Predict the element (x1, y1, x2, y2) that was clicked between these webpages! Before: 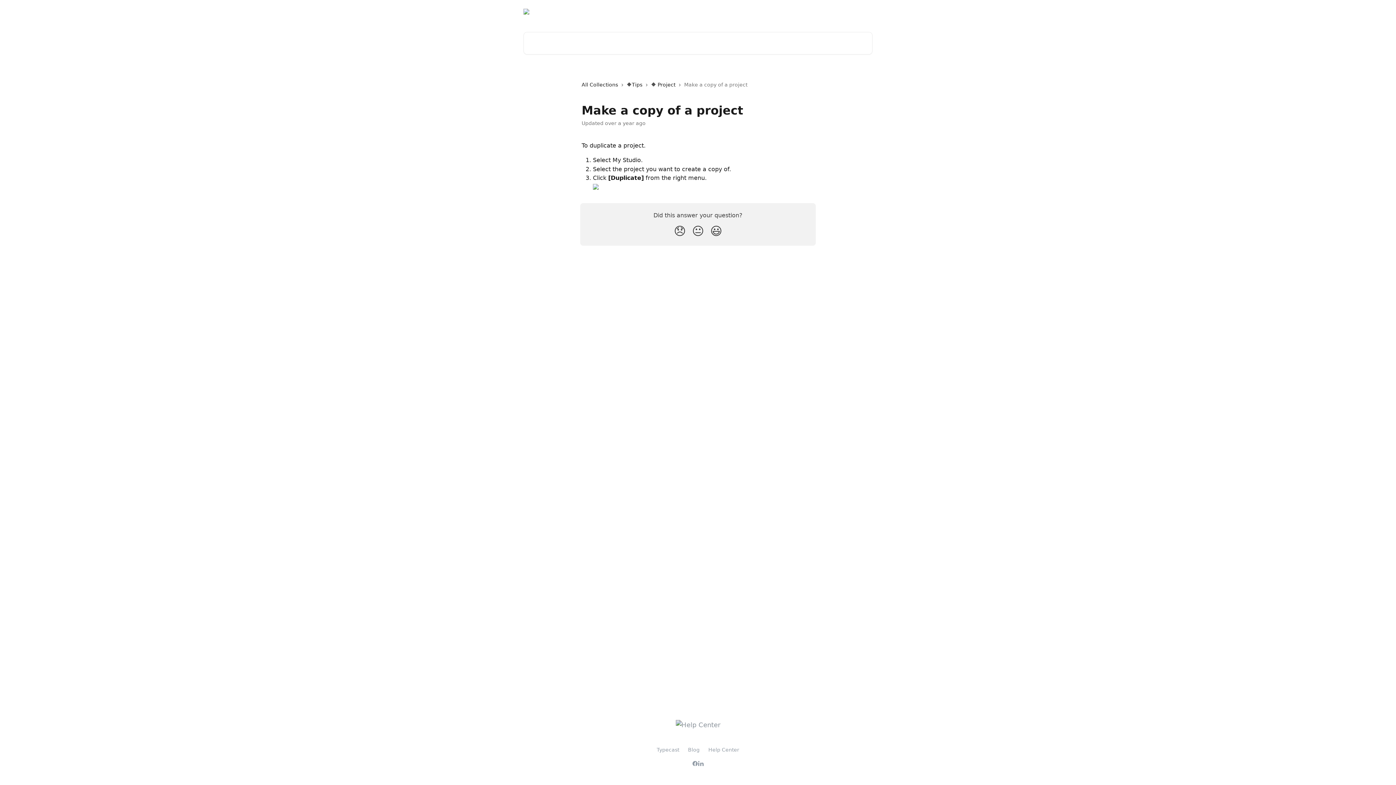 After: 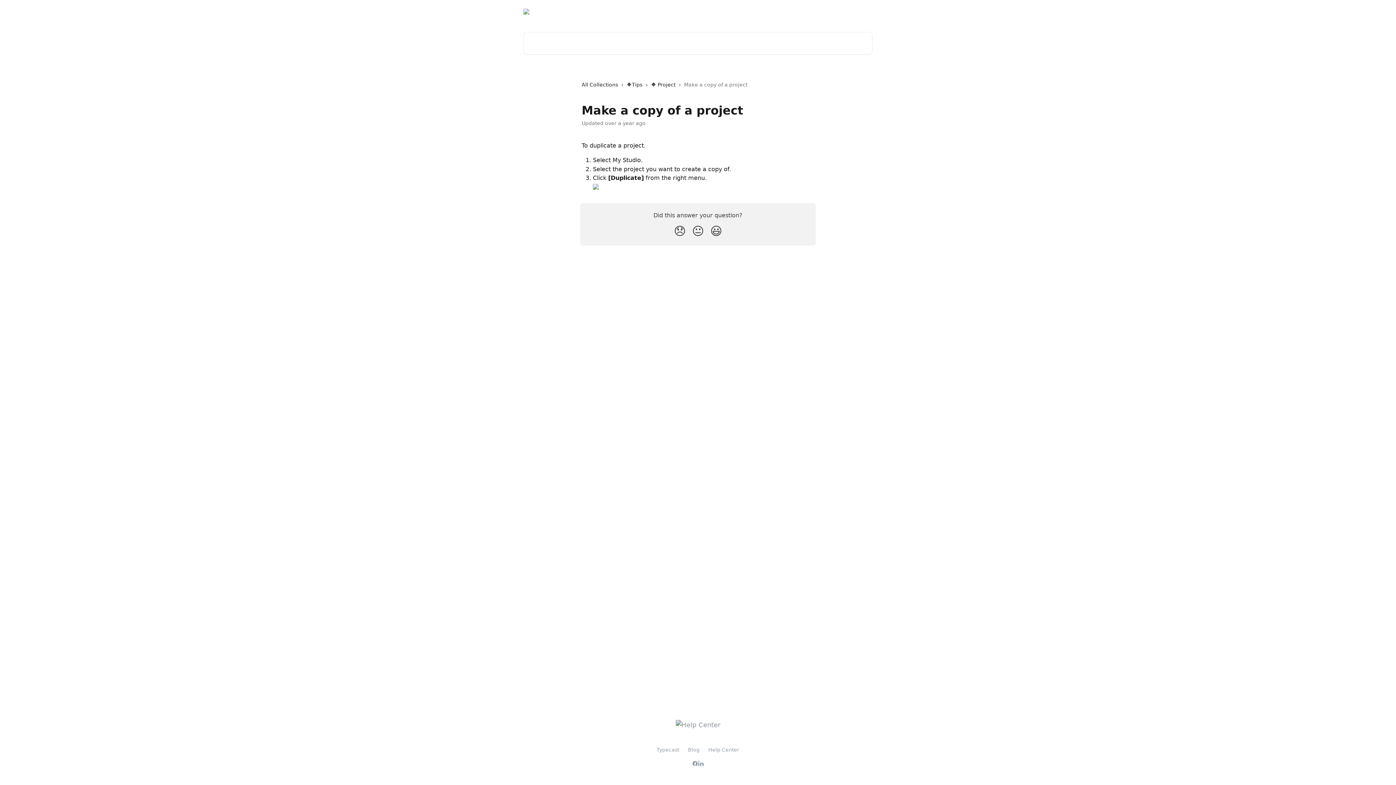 Action: bbox: (593, 183, 598, 190)